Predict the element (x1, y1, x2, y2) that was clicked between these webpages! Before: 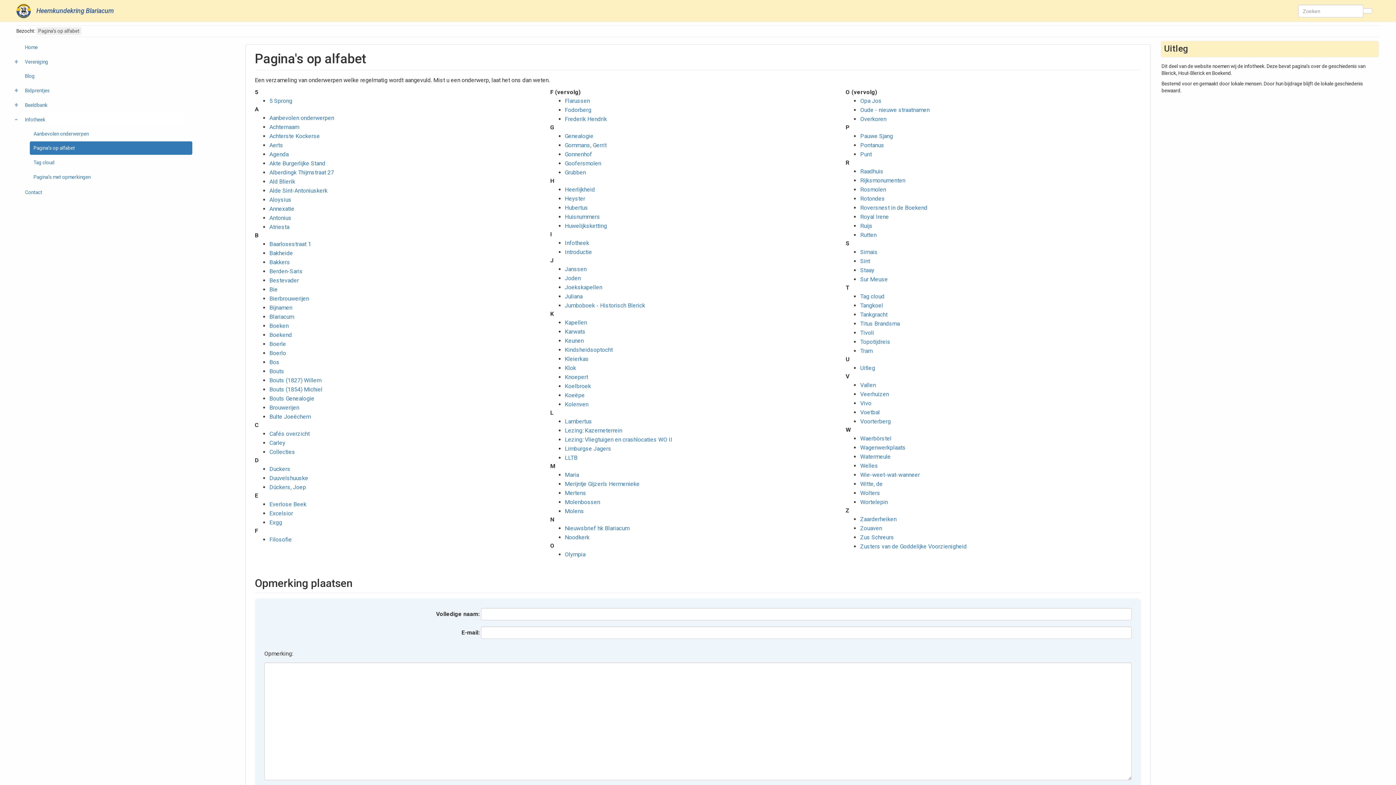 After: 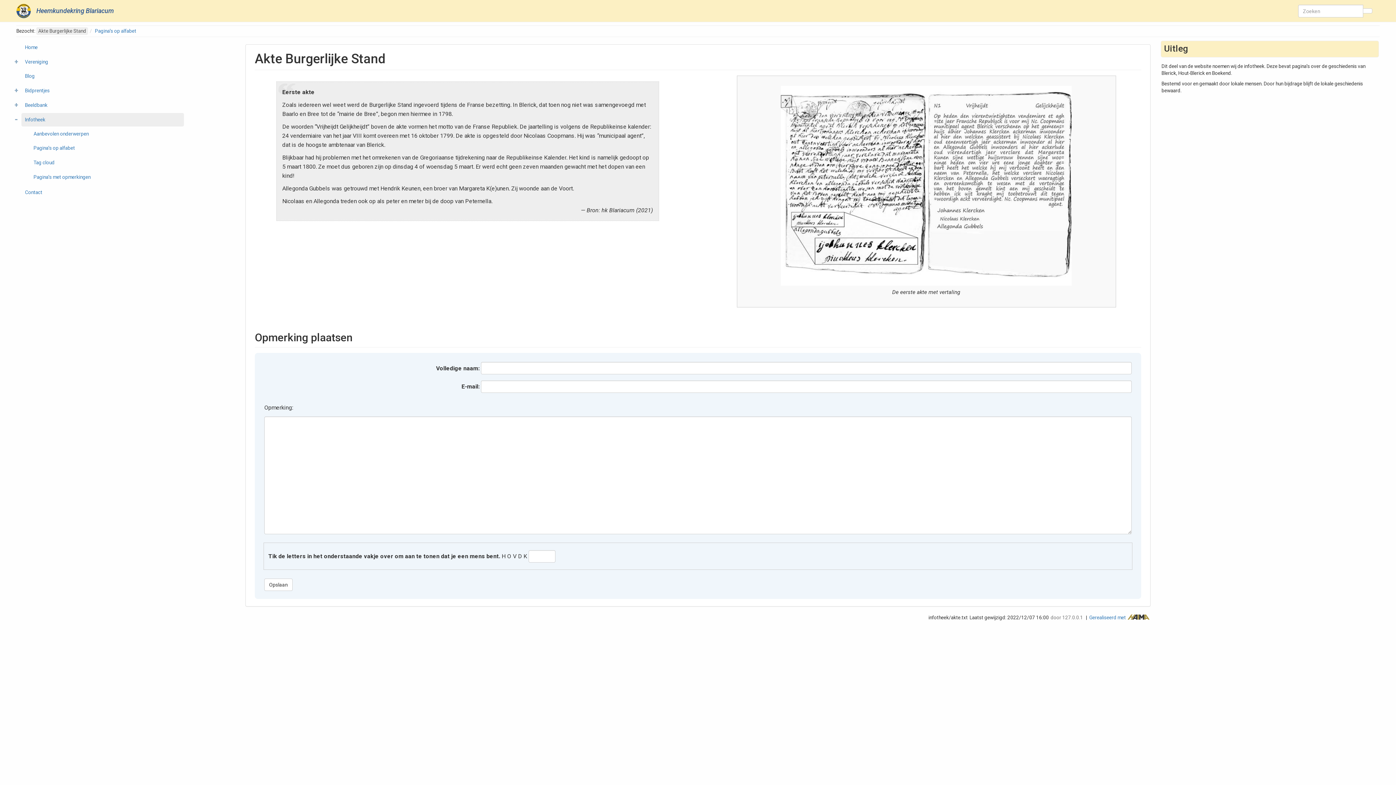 Action: label: Akte Burgerlijke Stand bbox: (269, 160, 325, 166)